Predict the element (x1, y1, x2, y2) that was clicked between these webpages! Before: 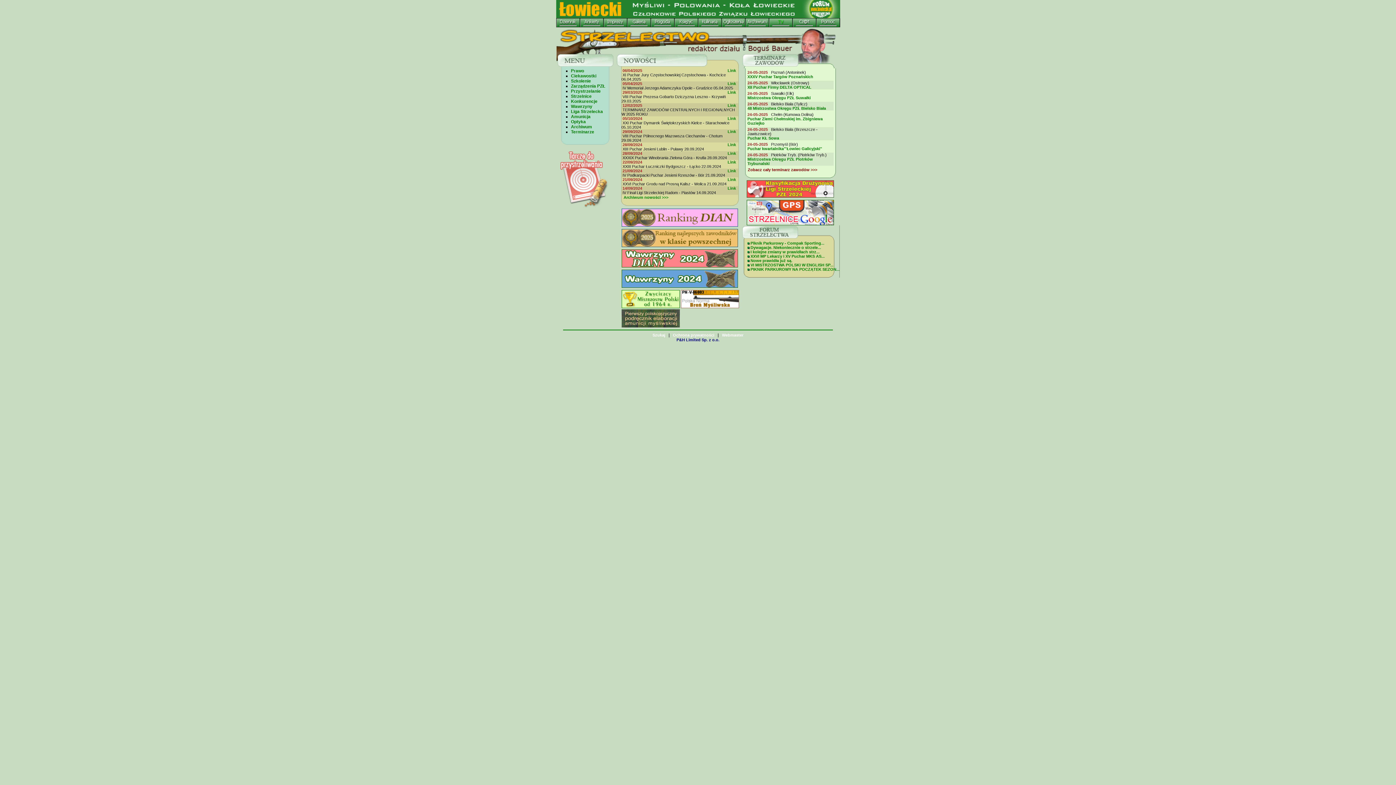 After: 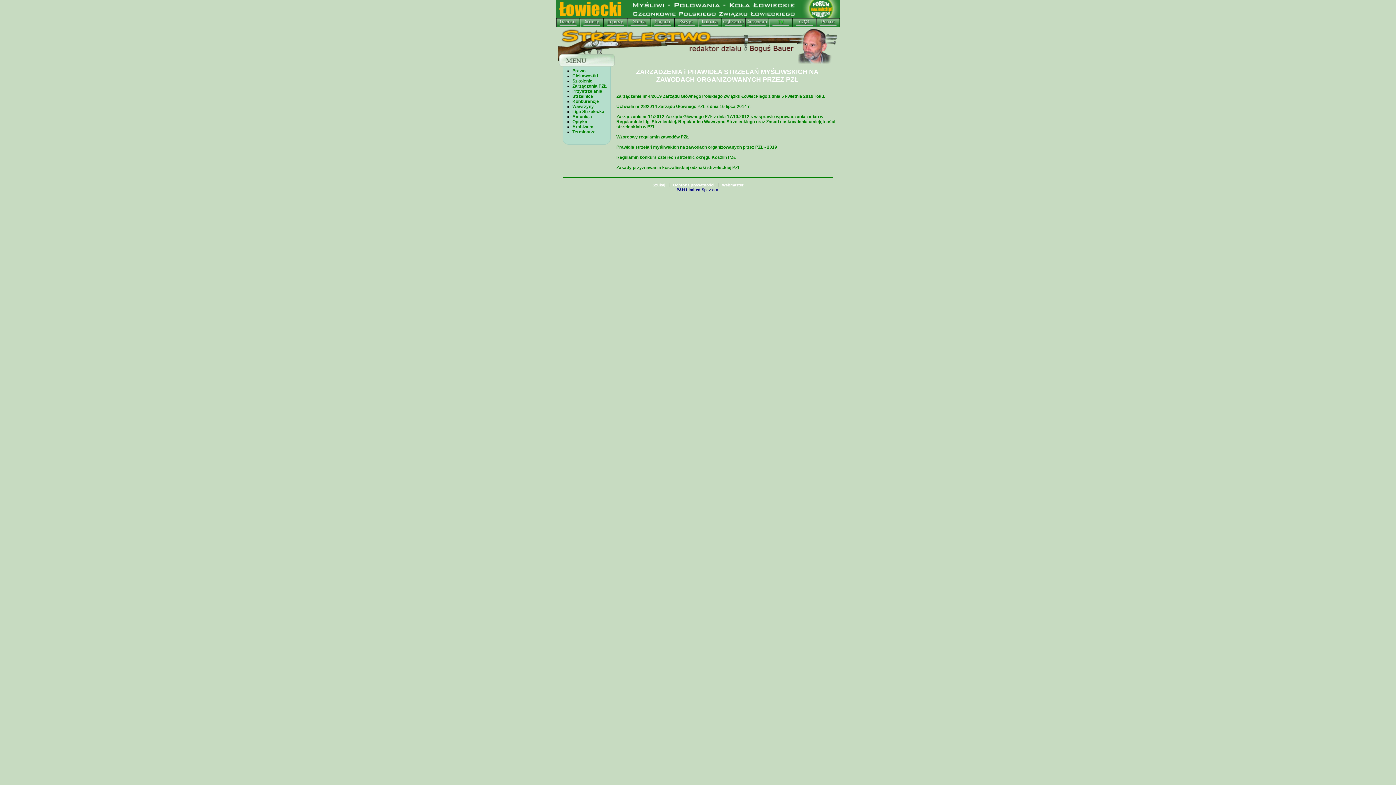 Action: label: Zarządzenia PZŁ bbox: (571, 83, 605, 88)